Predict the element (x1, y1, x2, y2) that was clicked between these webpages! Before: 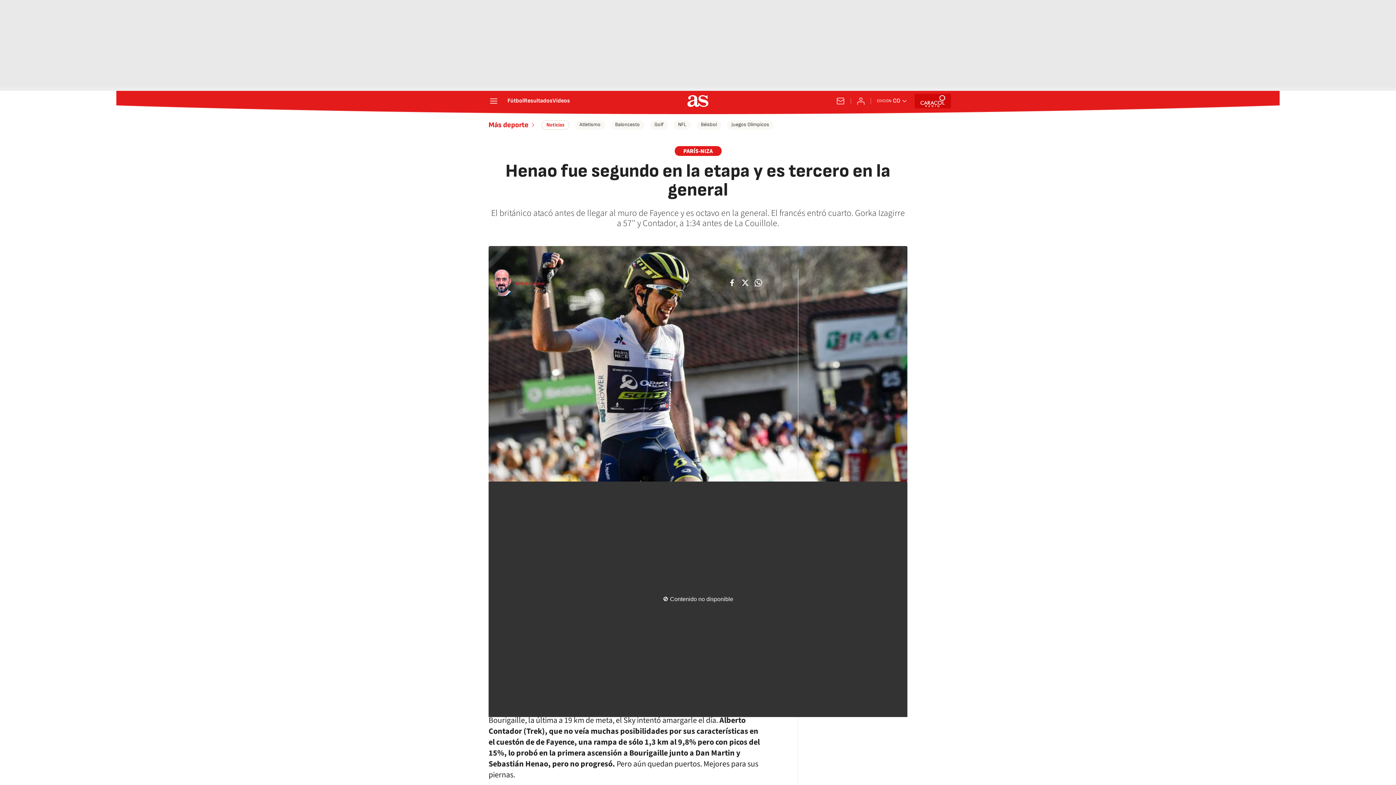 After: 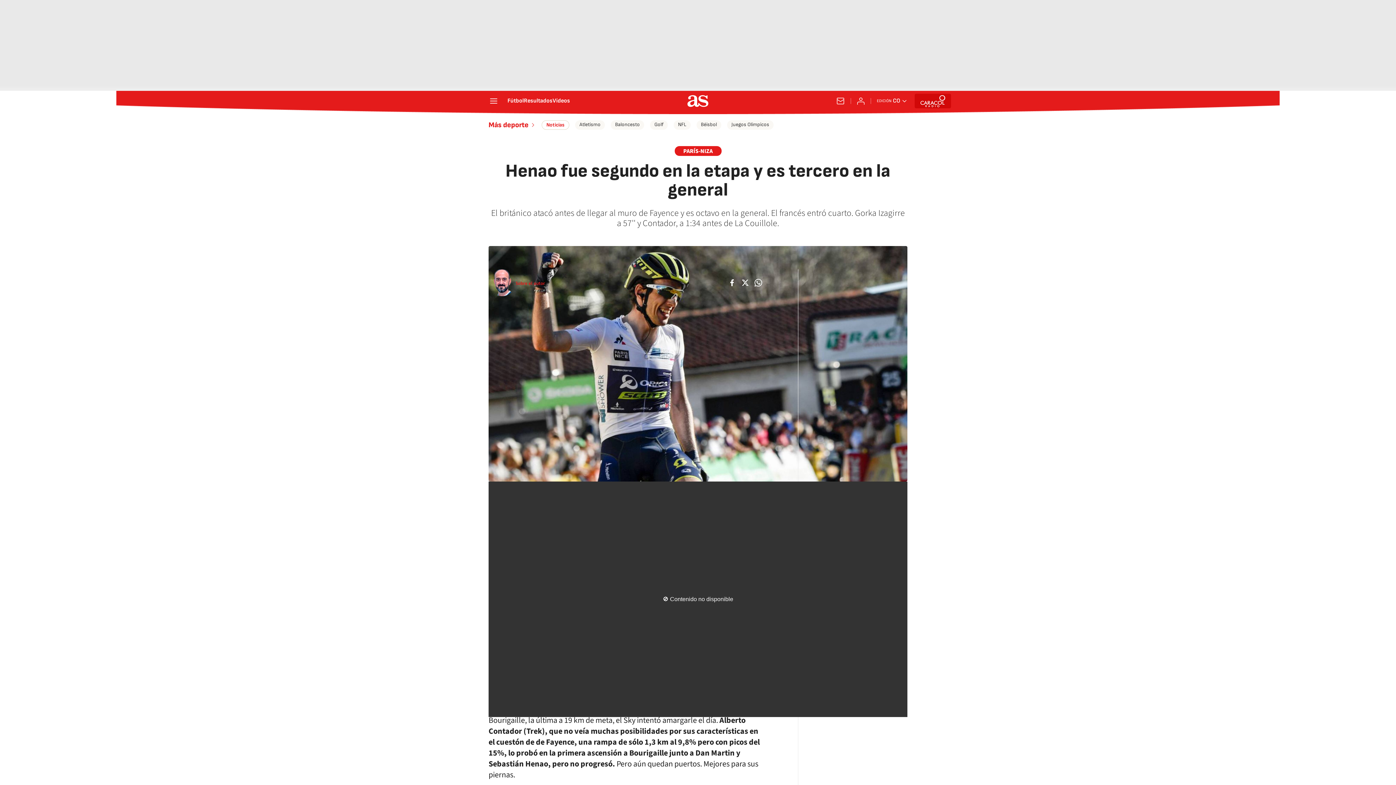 Action: bbox: (561, 272, 568, 279)